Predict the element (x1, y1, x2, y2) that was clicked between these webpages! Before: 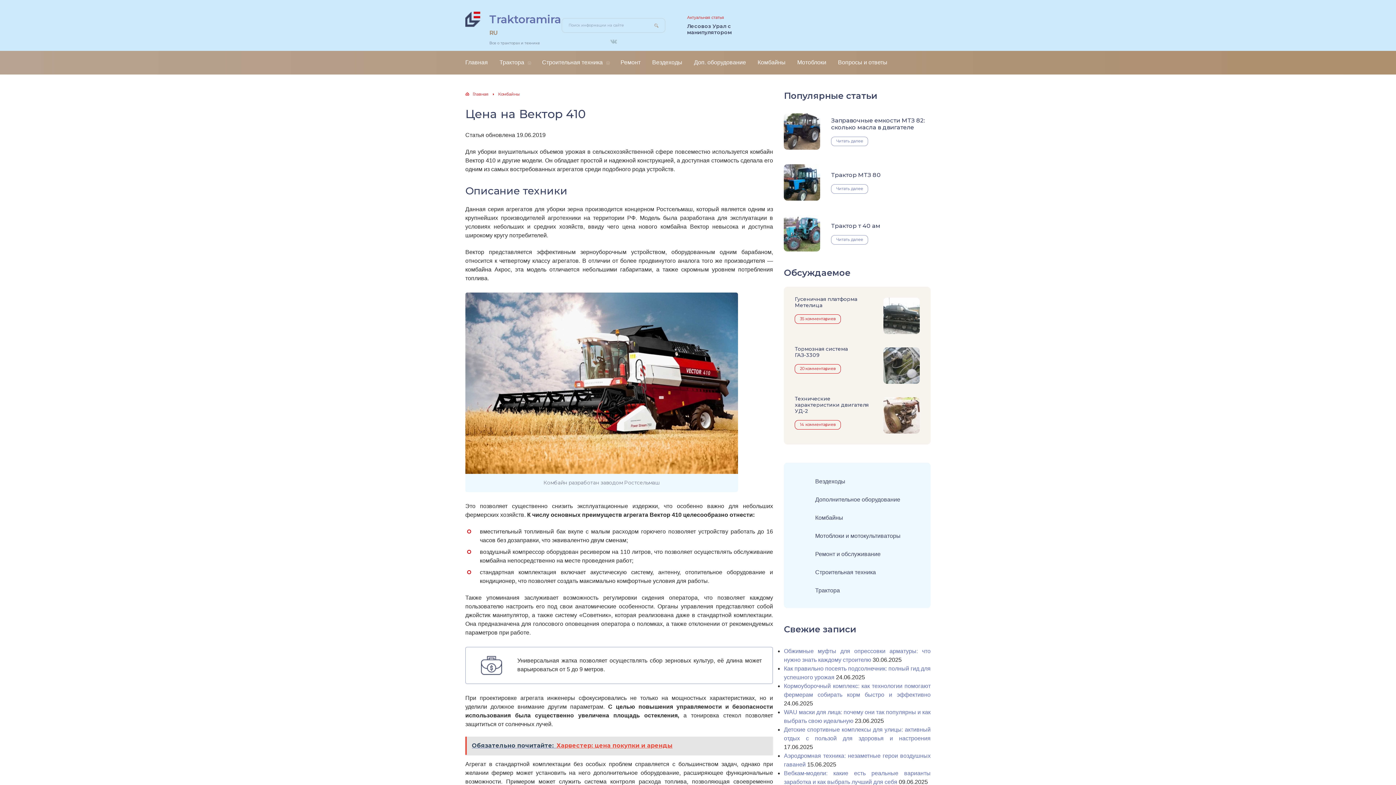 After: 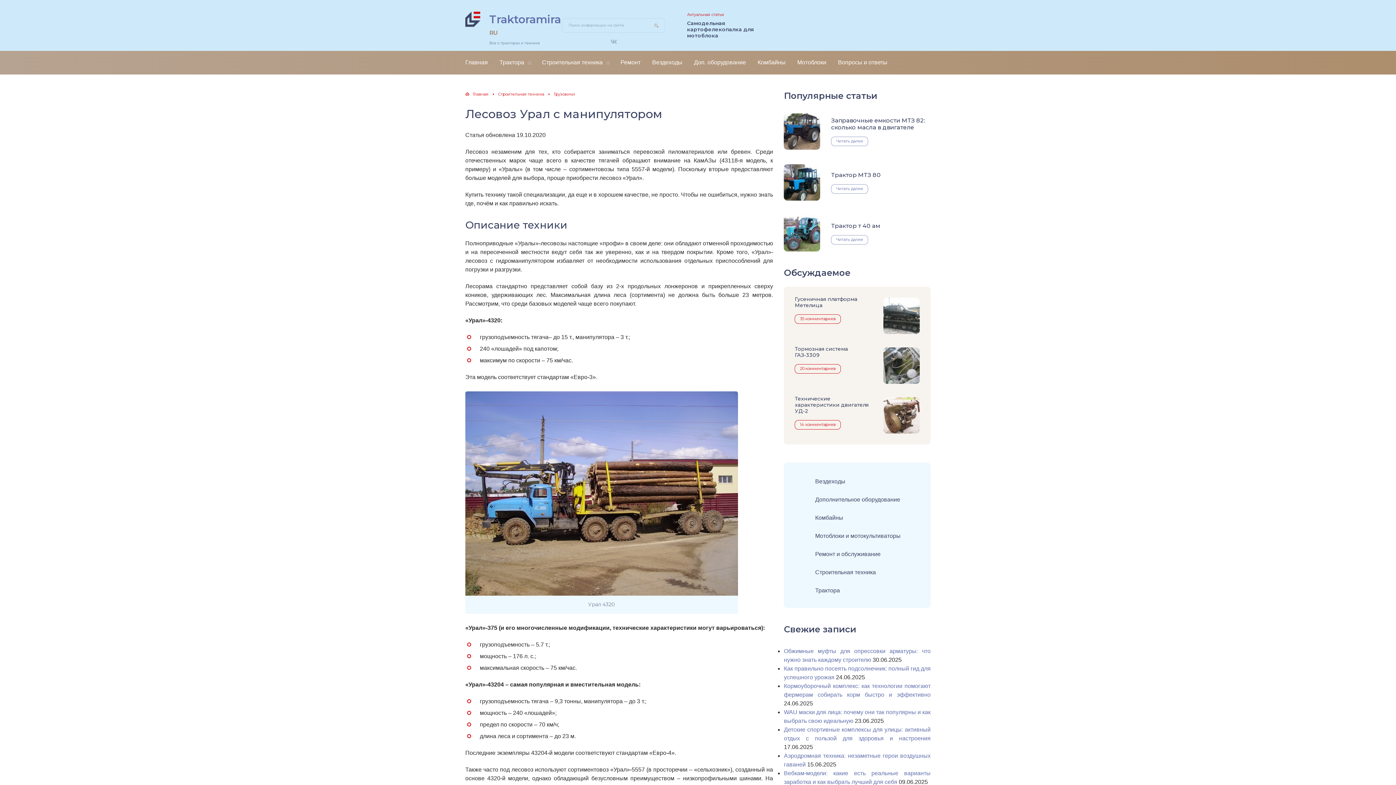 Action: bbox: (687, 22, 732, 35) label: Лесовоз Урал с манипулятором